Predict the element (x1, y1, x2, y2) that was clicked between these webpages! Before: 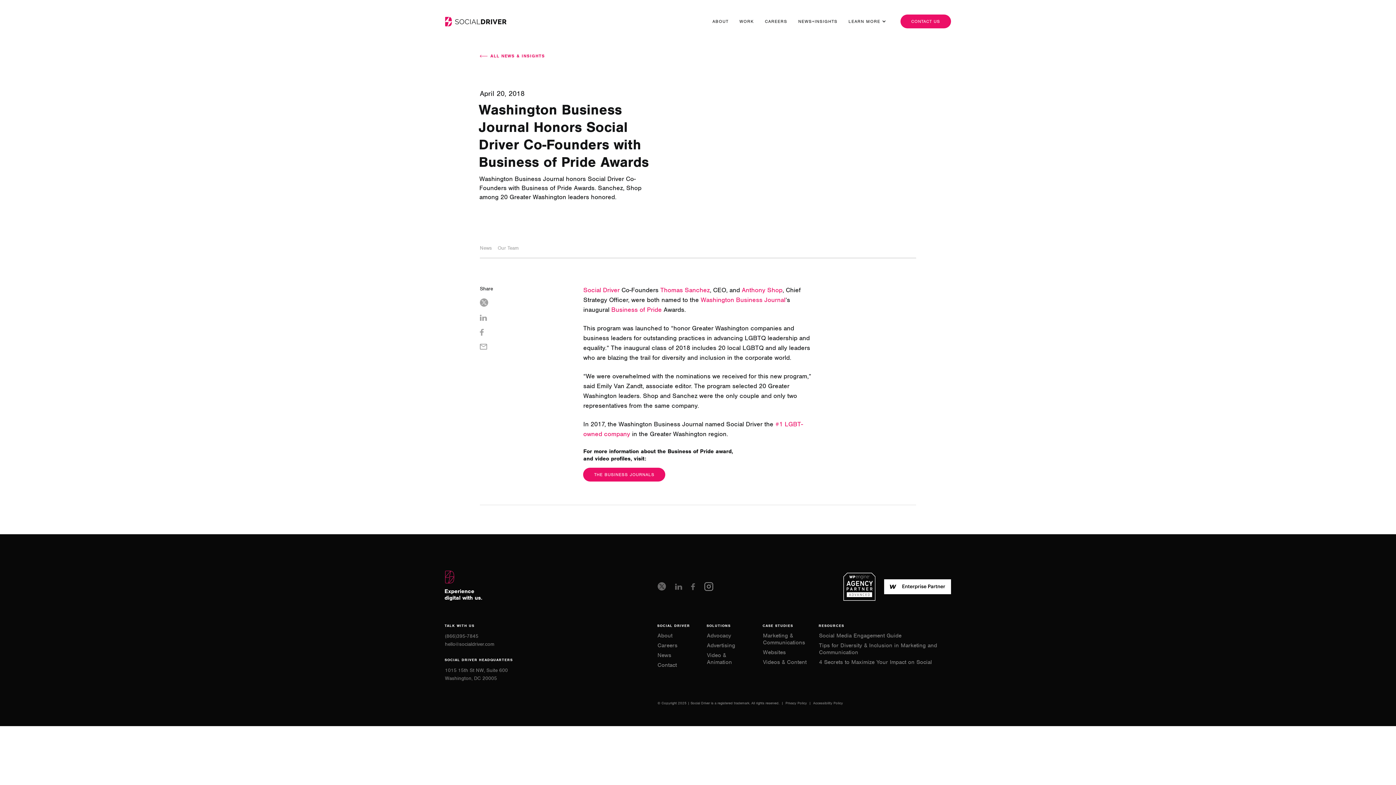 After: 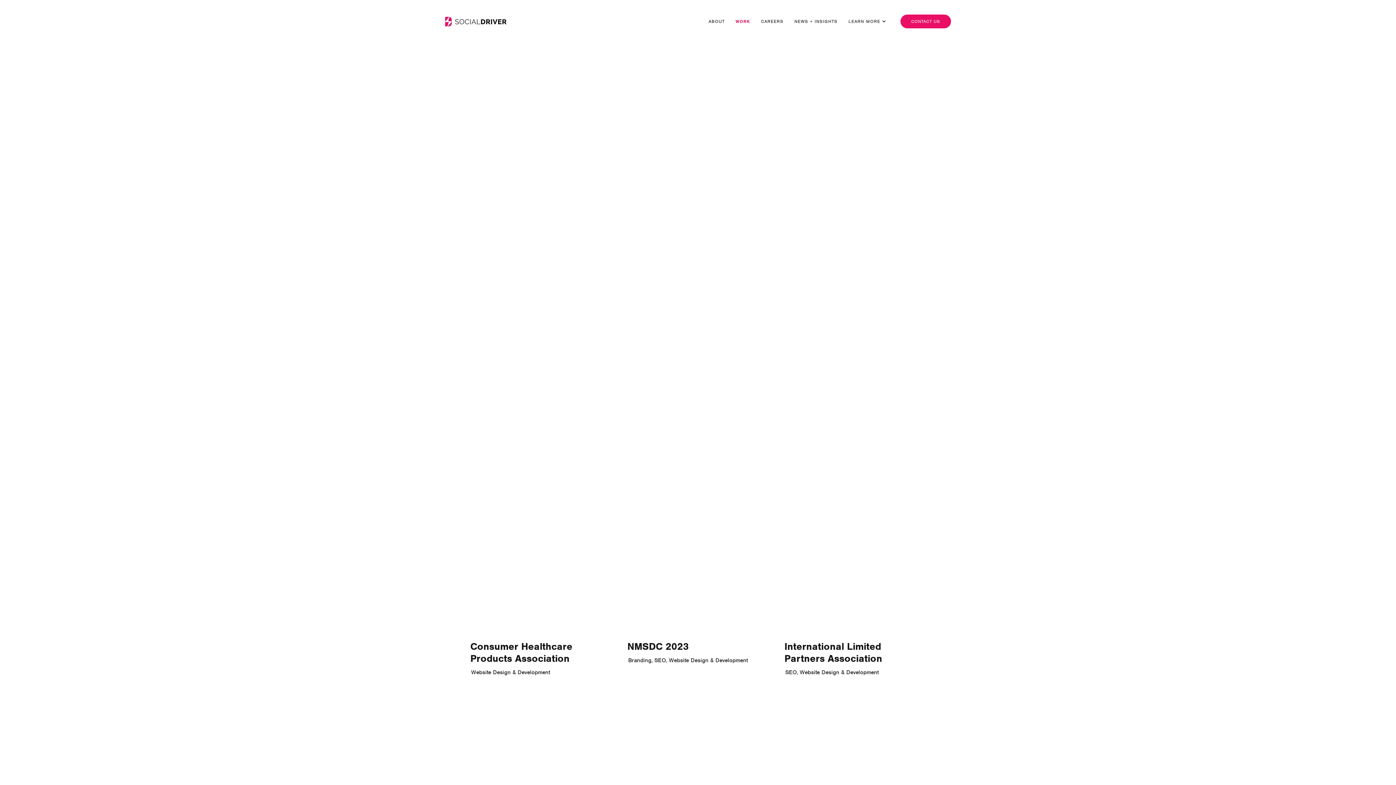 Action: bbox: (763, 649, 807, 656) label: Websites